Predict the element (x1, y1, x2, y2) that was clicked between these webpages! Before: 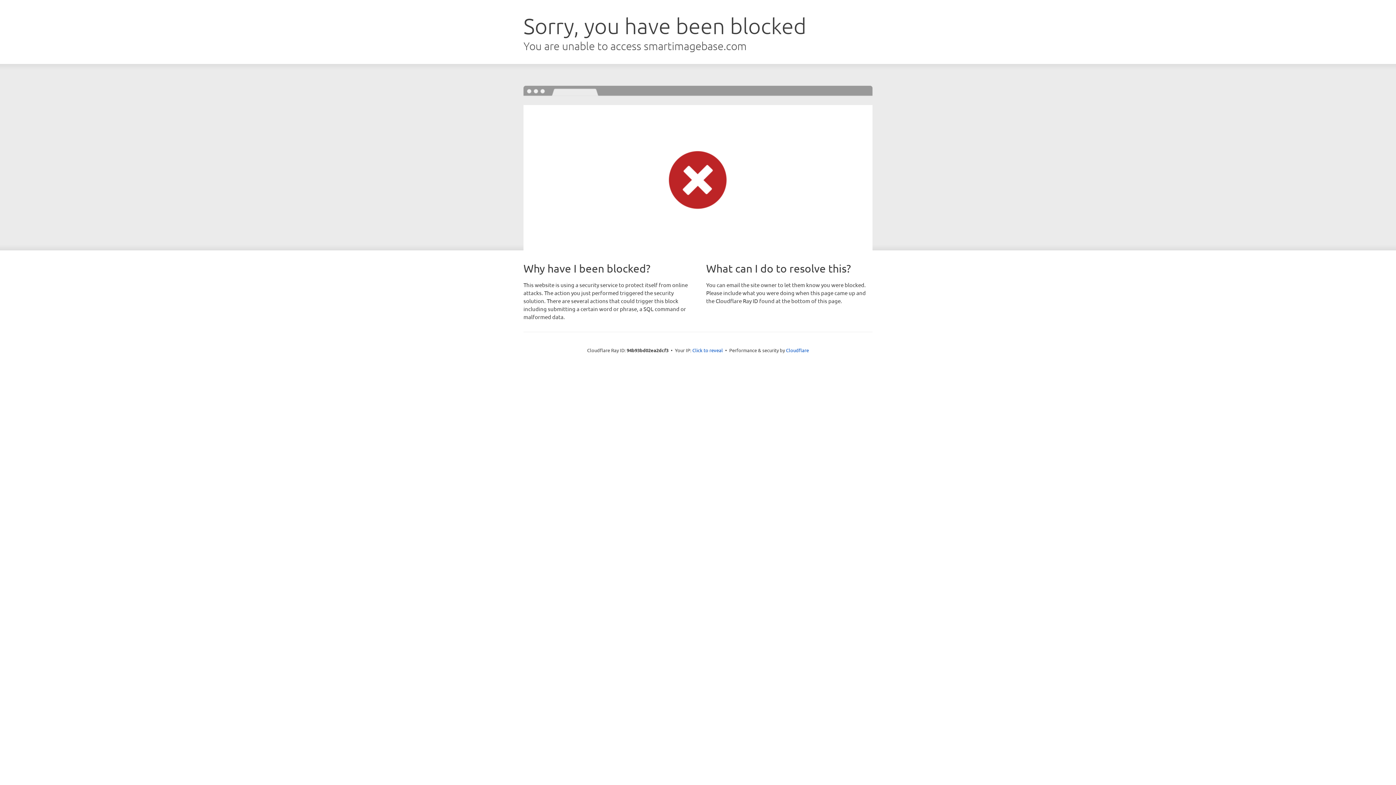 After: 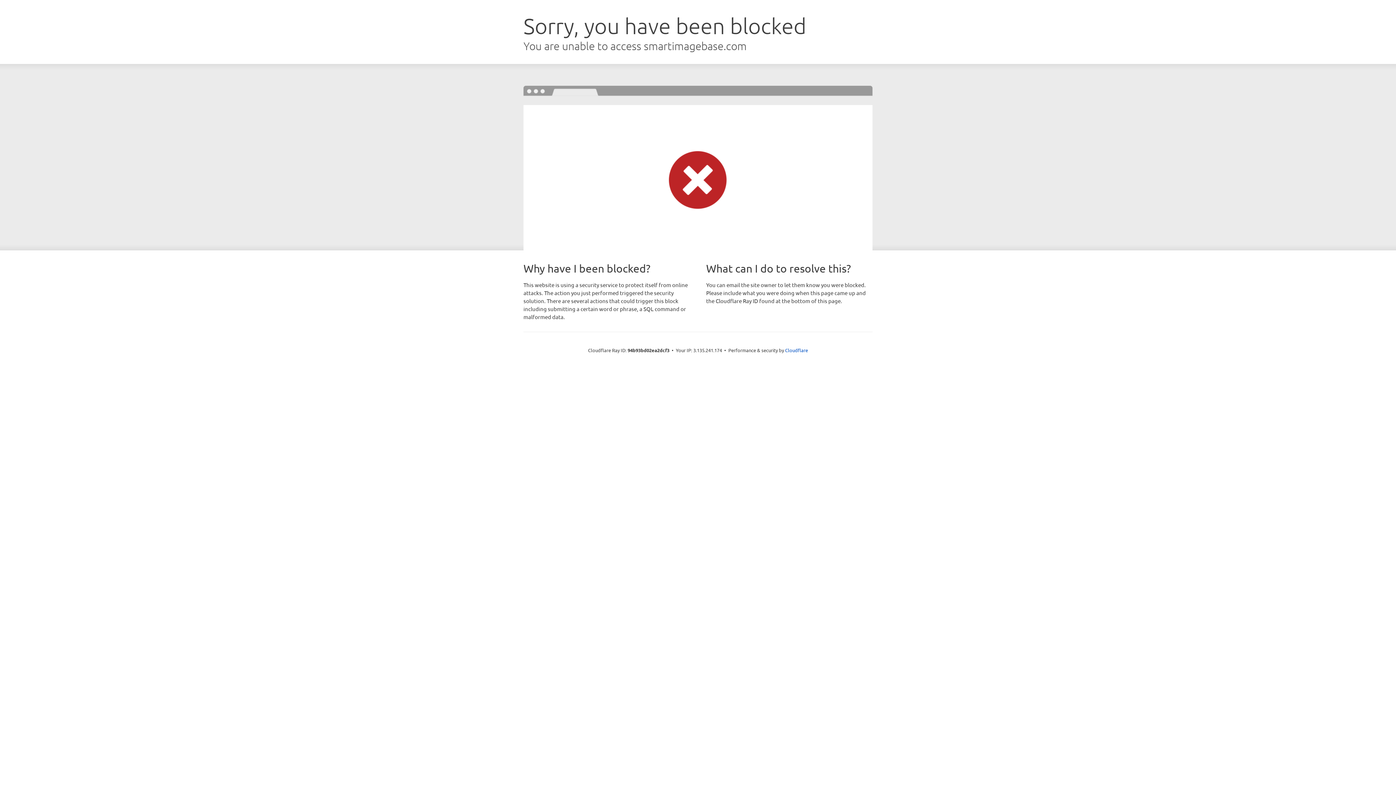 Action: label: Click to reveal bbox: (692, 346, 723, 353)